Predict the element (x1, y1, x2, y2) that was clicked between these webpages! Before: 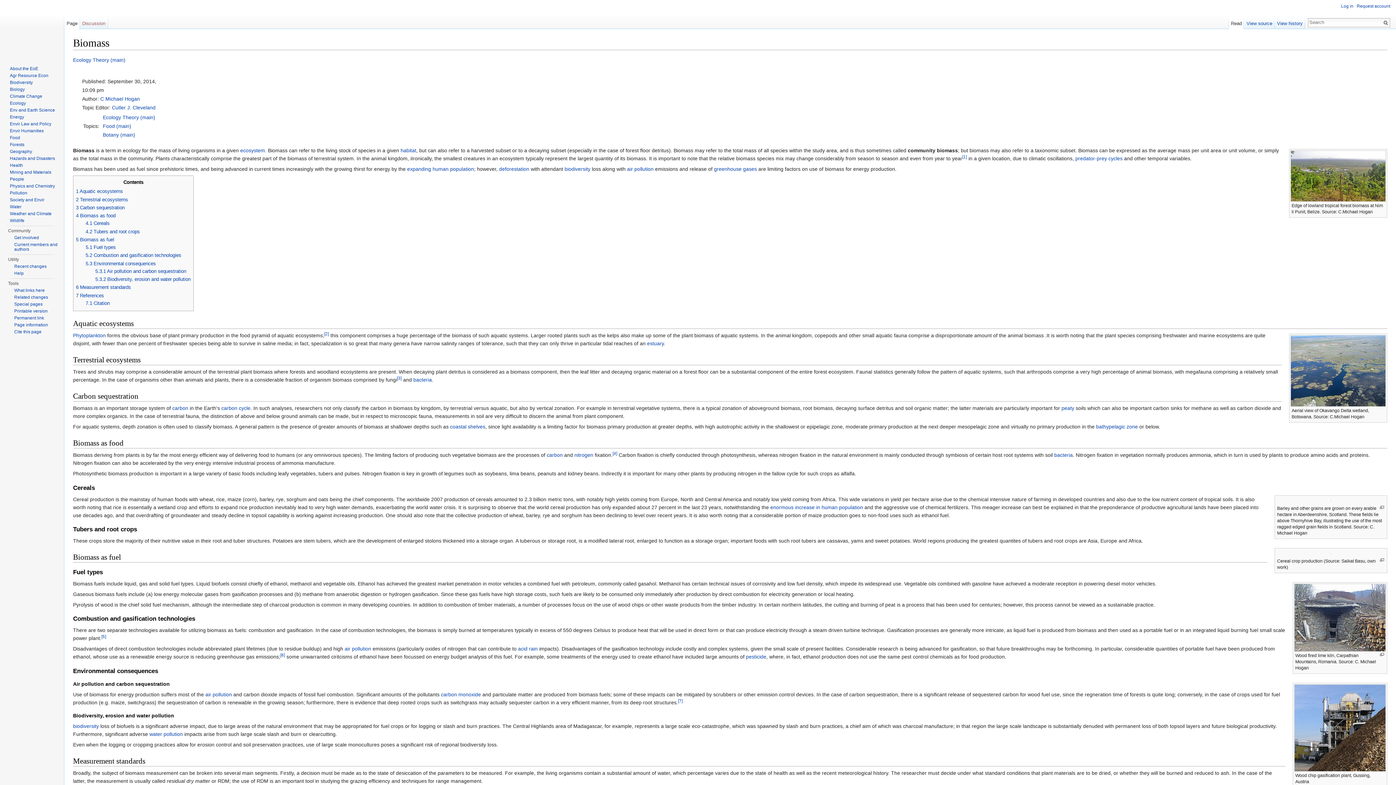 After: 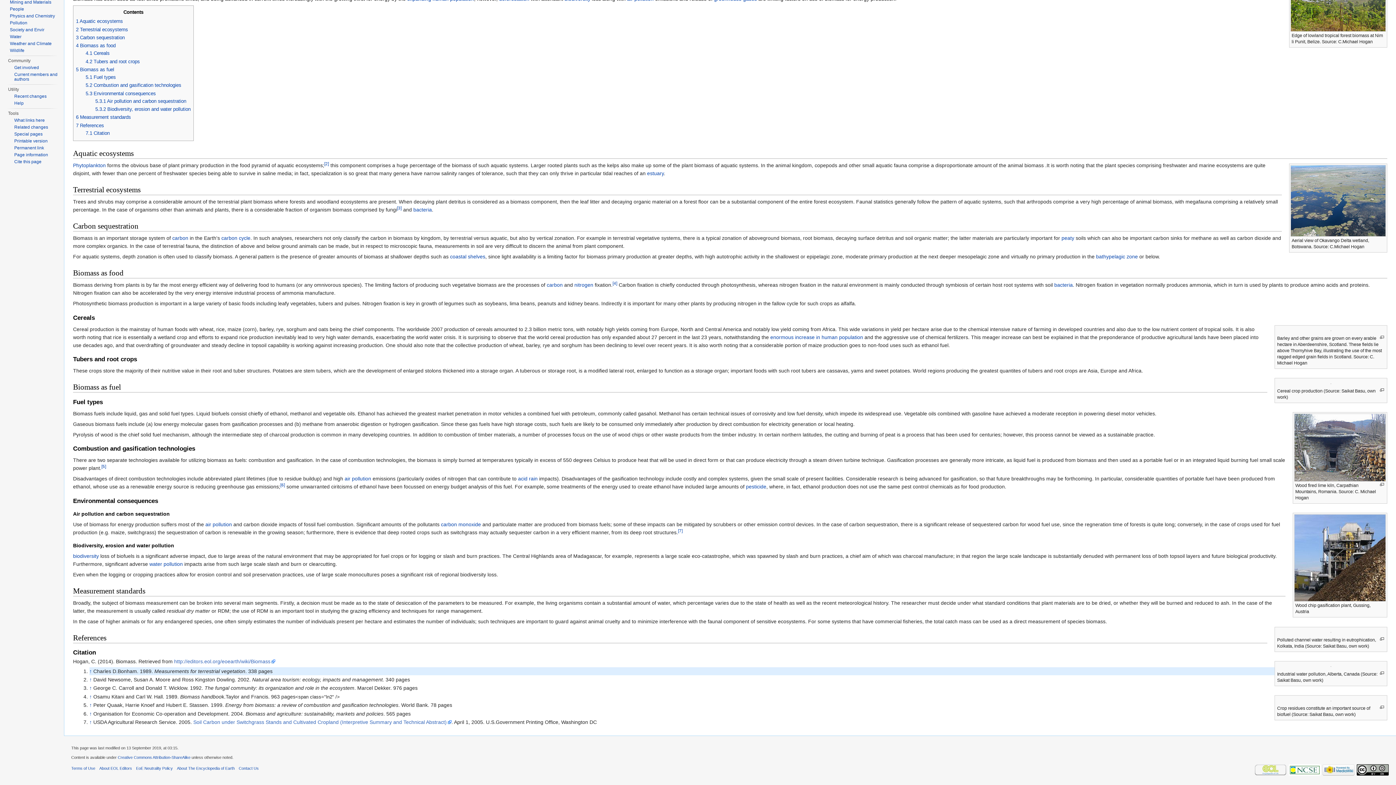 Action: bbox: (962, 154, 967, 159) label: [1]